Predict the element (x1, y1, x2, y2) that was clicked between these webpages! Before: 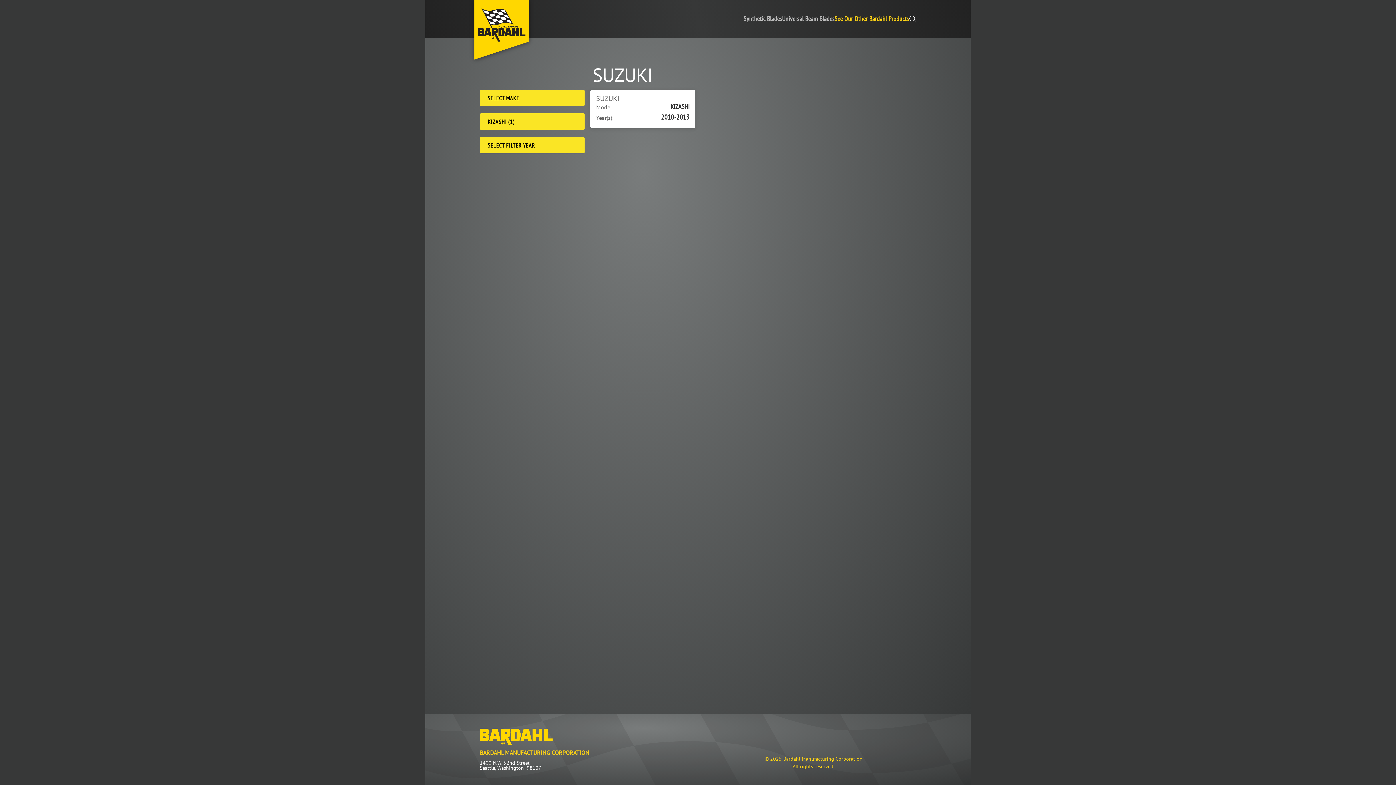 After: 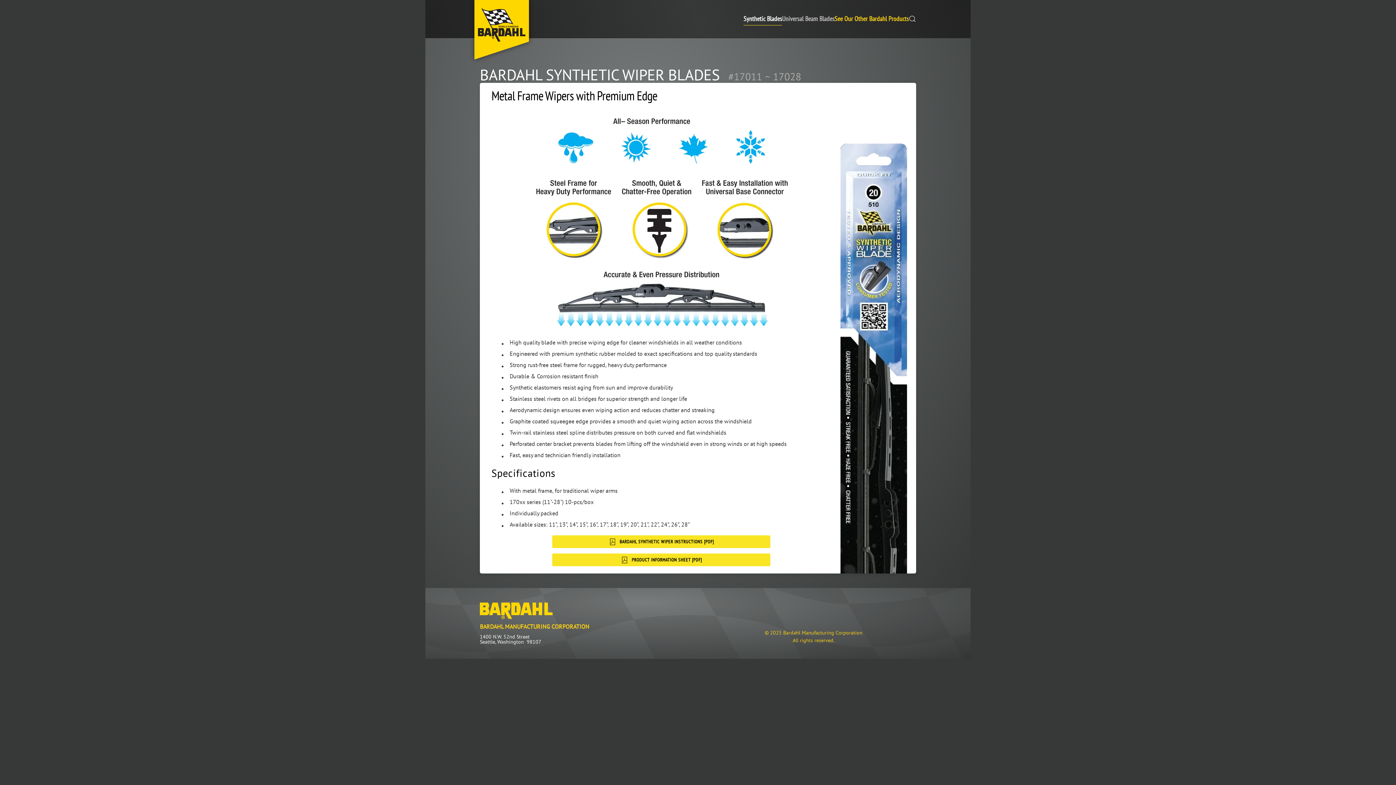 Action: bbox: (743, 12, 782, 25) label: Synthetic Blades